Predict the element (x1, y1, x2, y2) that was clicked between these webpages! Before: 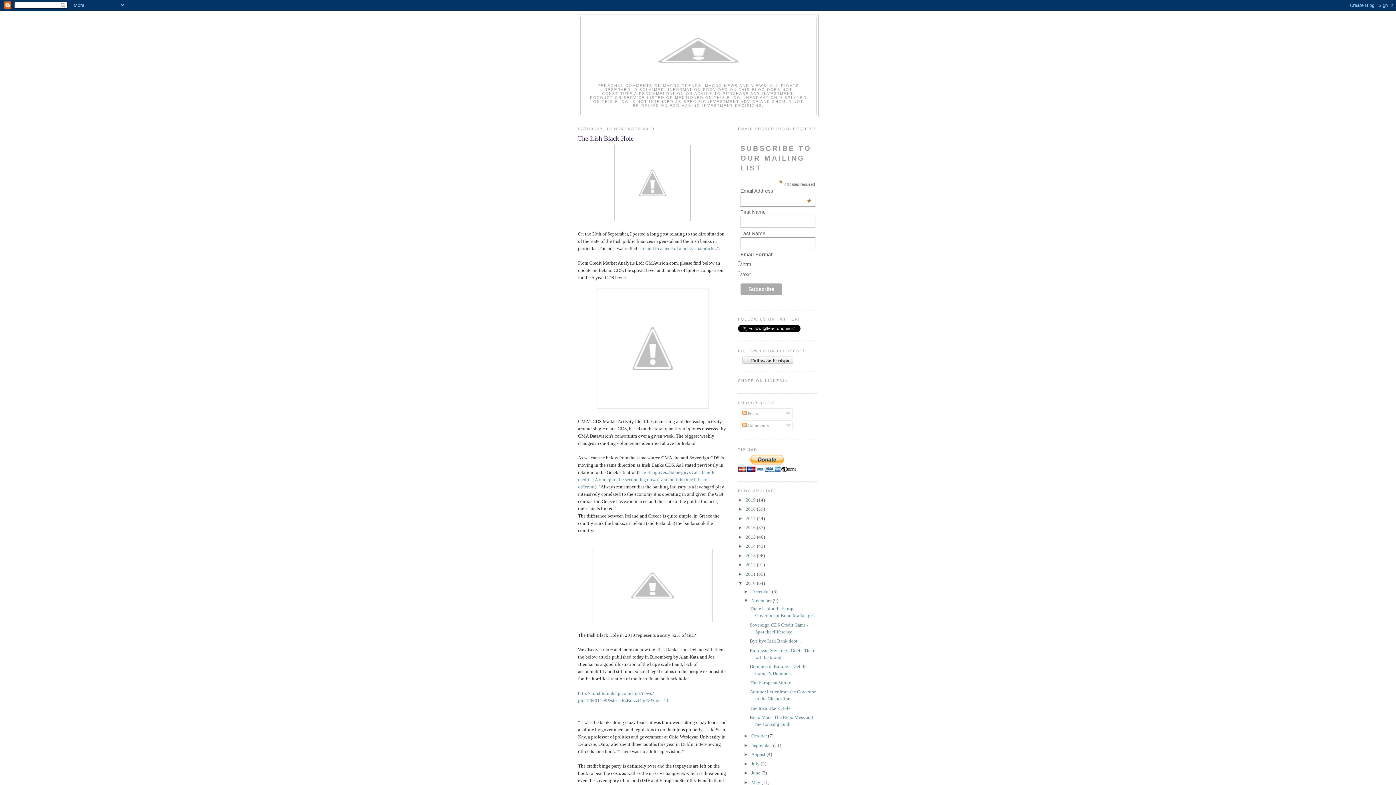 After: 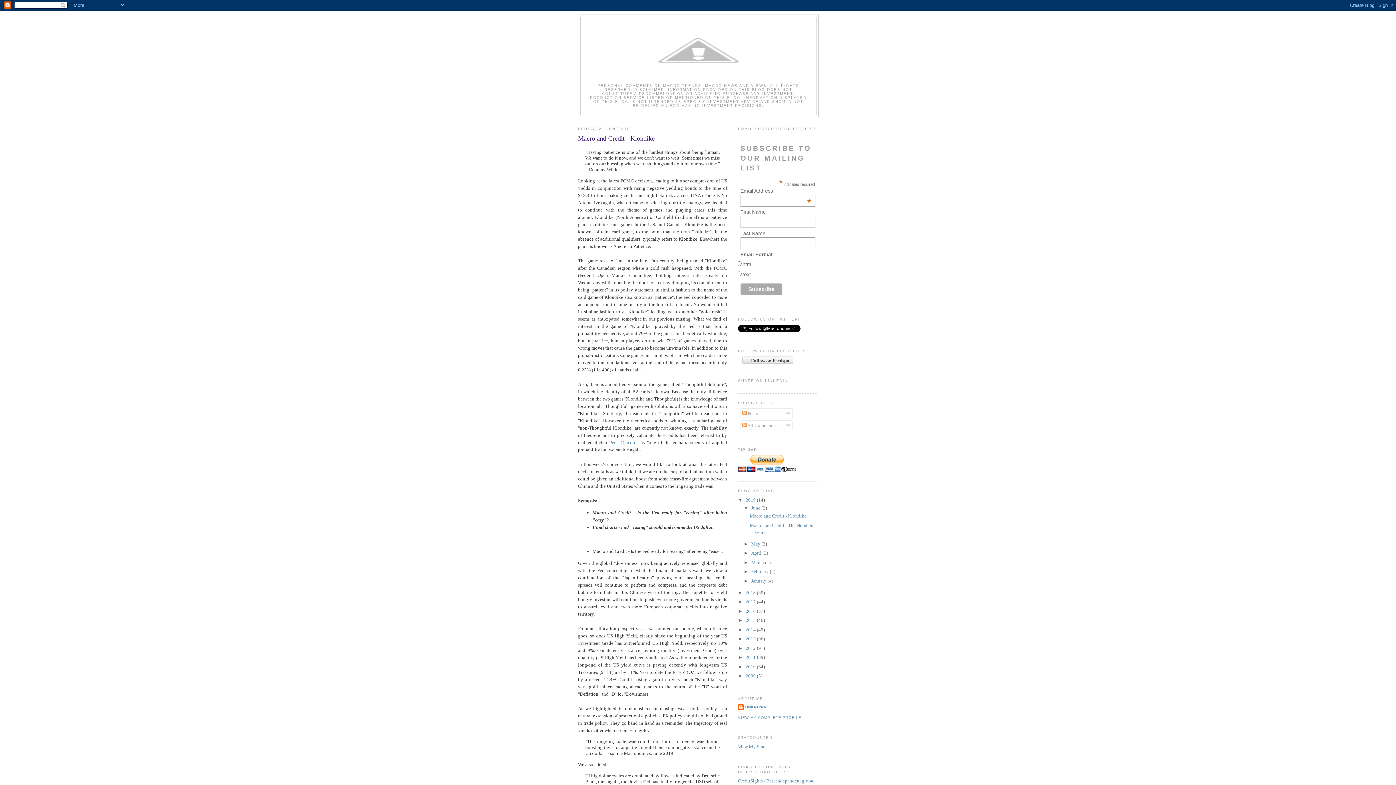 Action: bbox: (745, 497, 757, 502) label: 2019 